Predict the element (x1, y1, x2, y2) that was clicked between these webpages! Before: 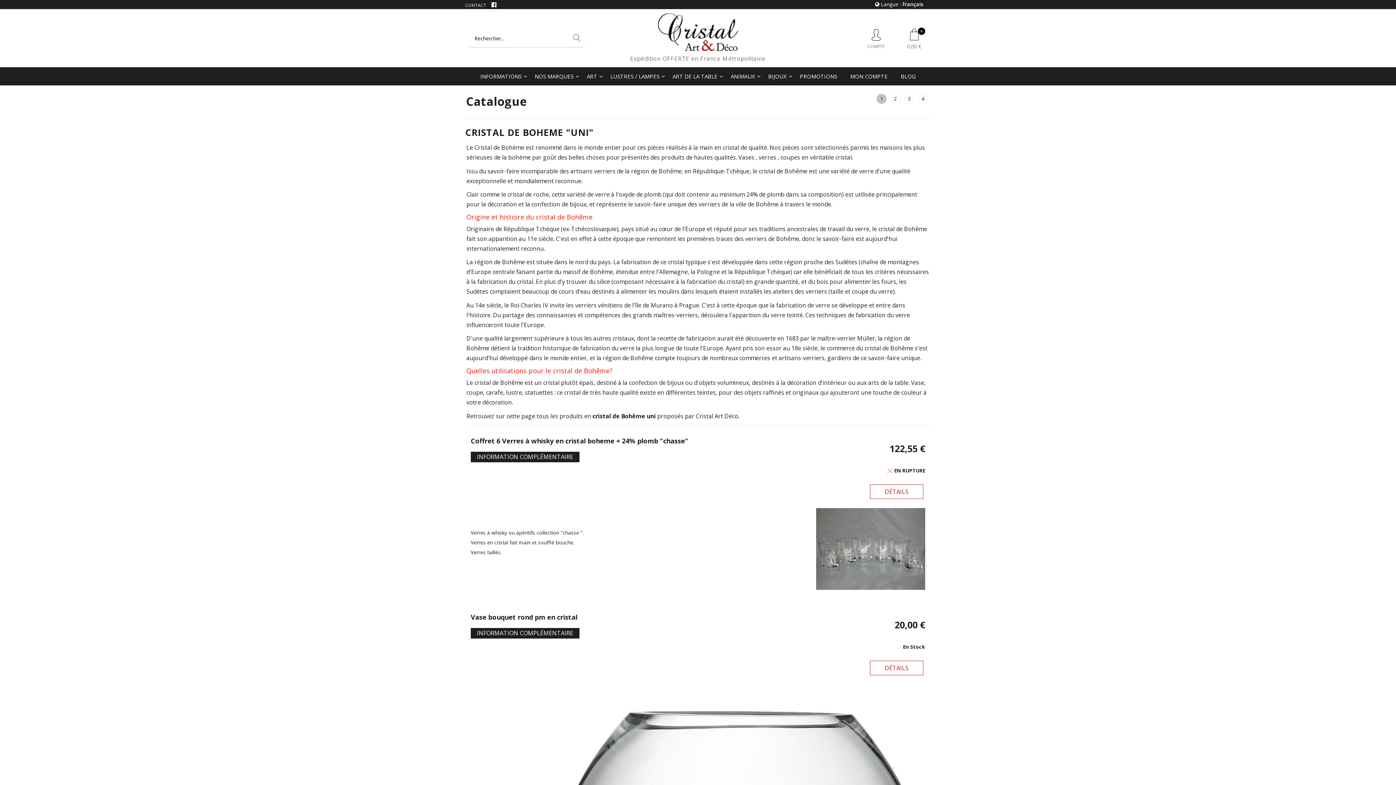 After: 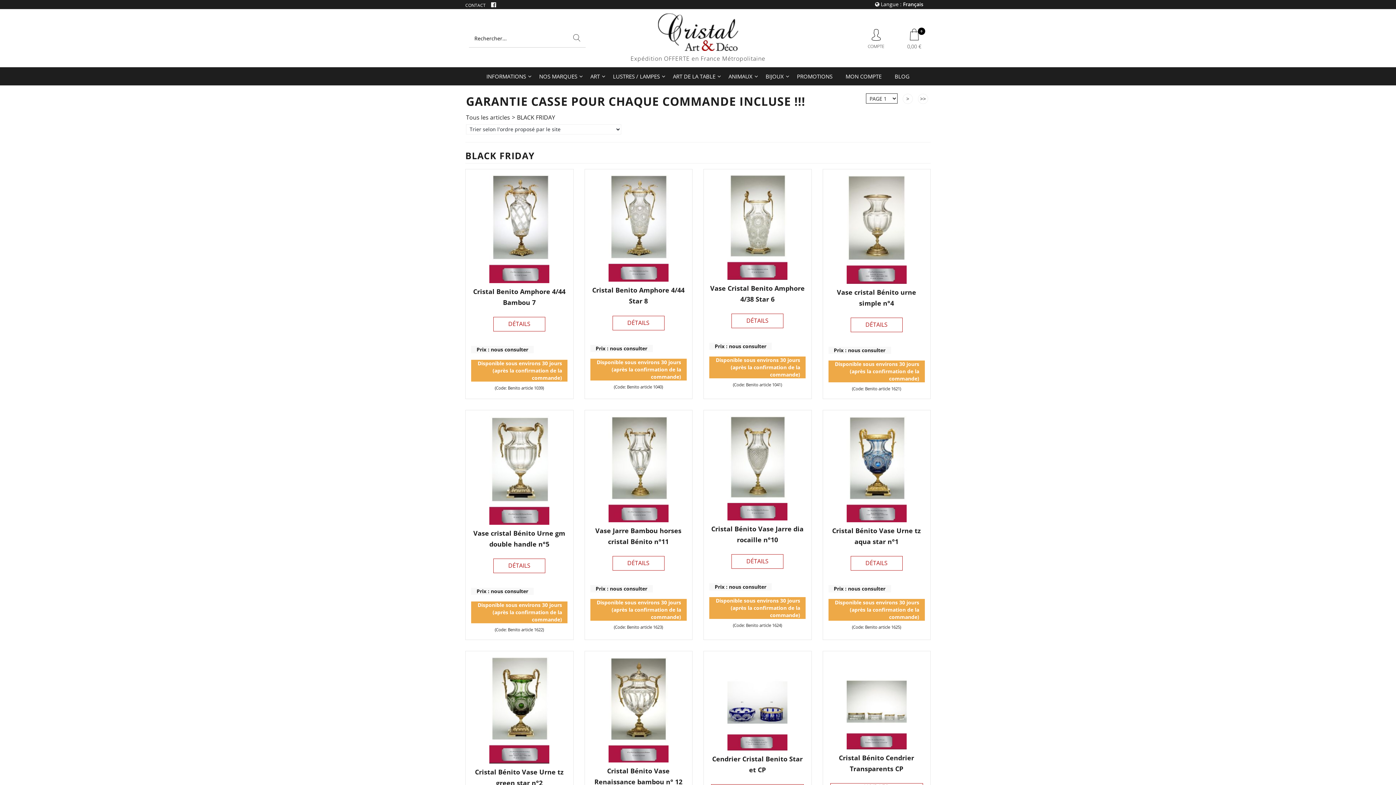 Action: label: PROMOTIONS bbox: (793, 67, 844, 85)